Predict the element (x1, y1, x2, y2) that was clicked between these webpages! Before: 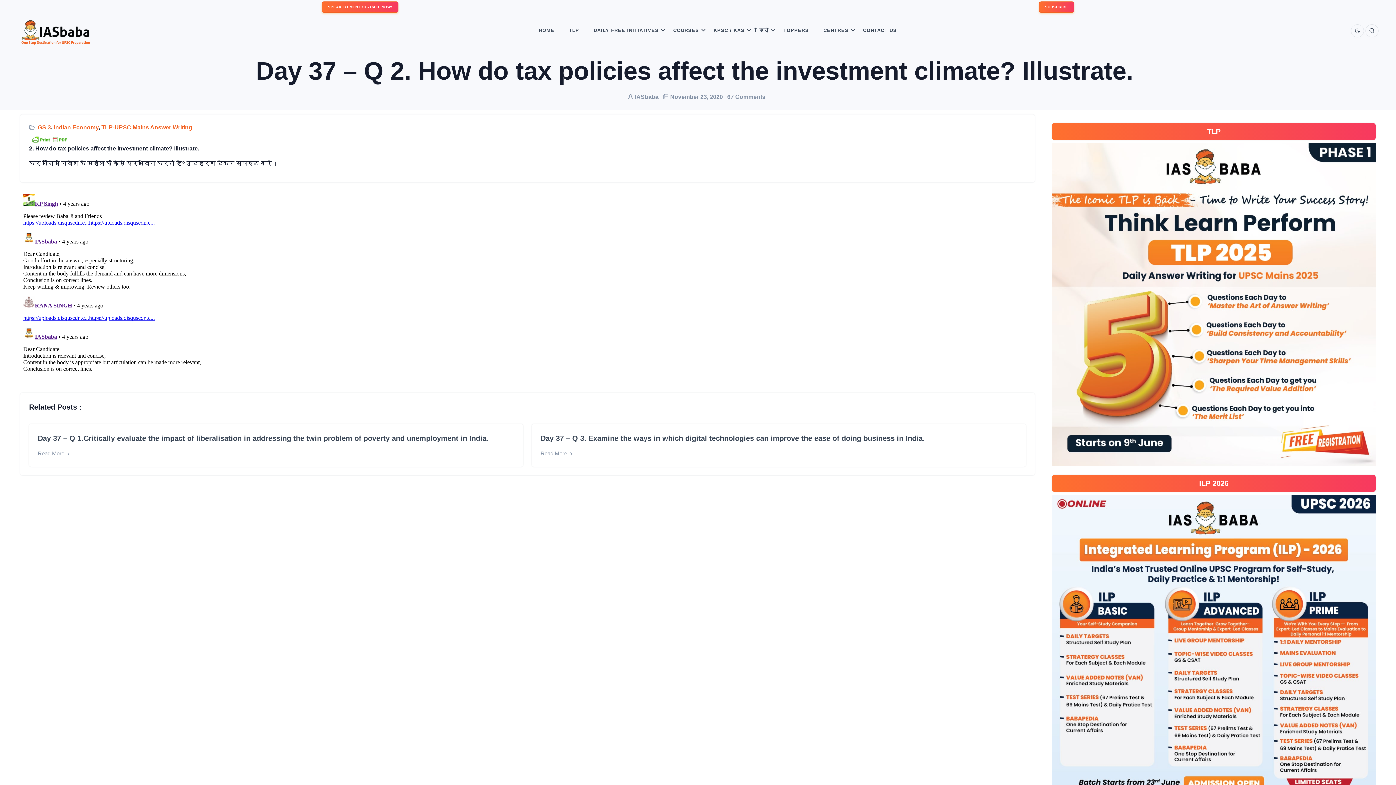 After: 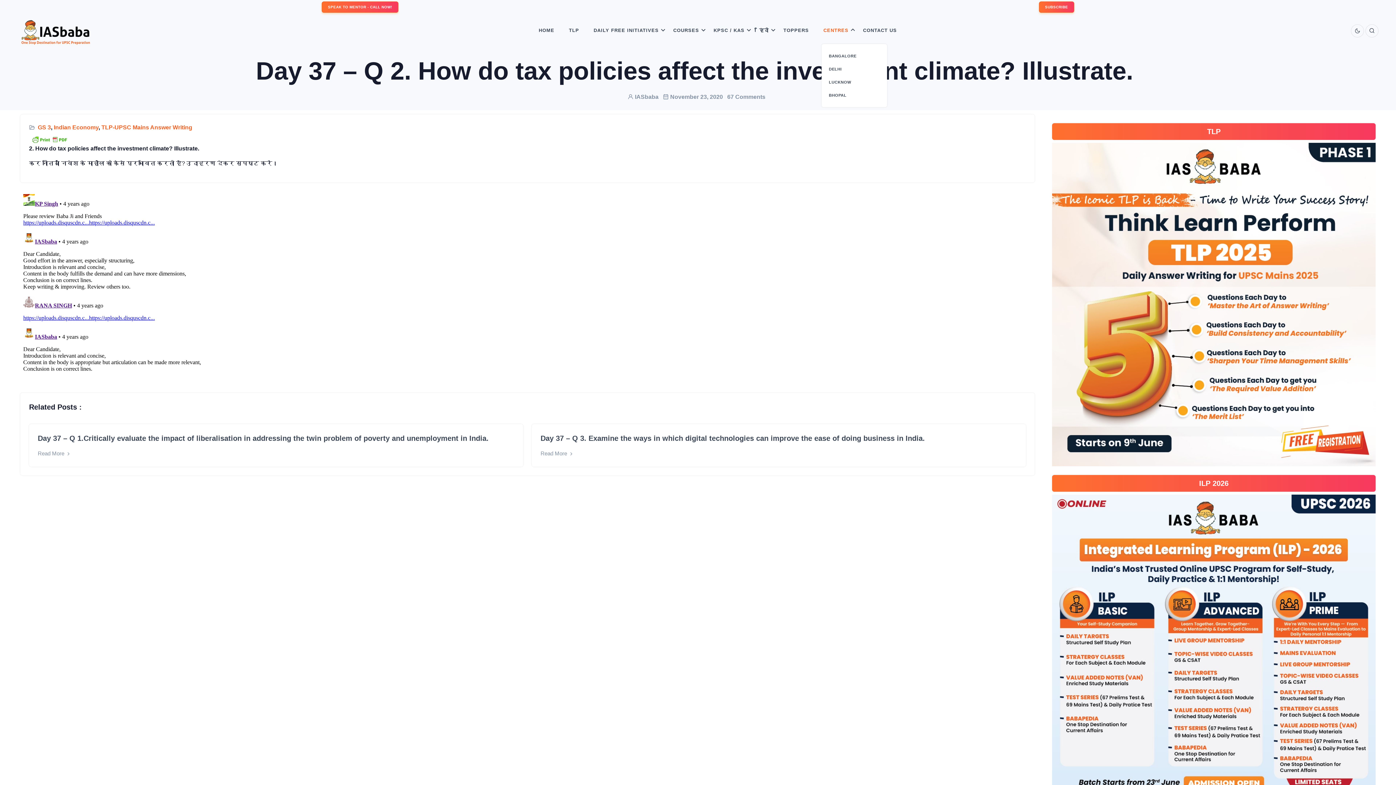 Action: bbox: (818, 17, 854, 44) label: CENTRES